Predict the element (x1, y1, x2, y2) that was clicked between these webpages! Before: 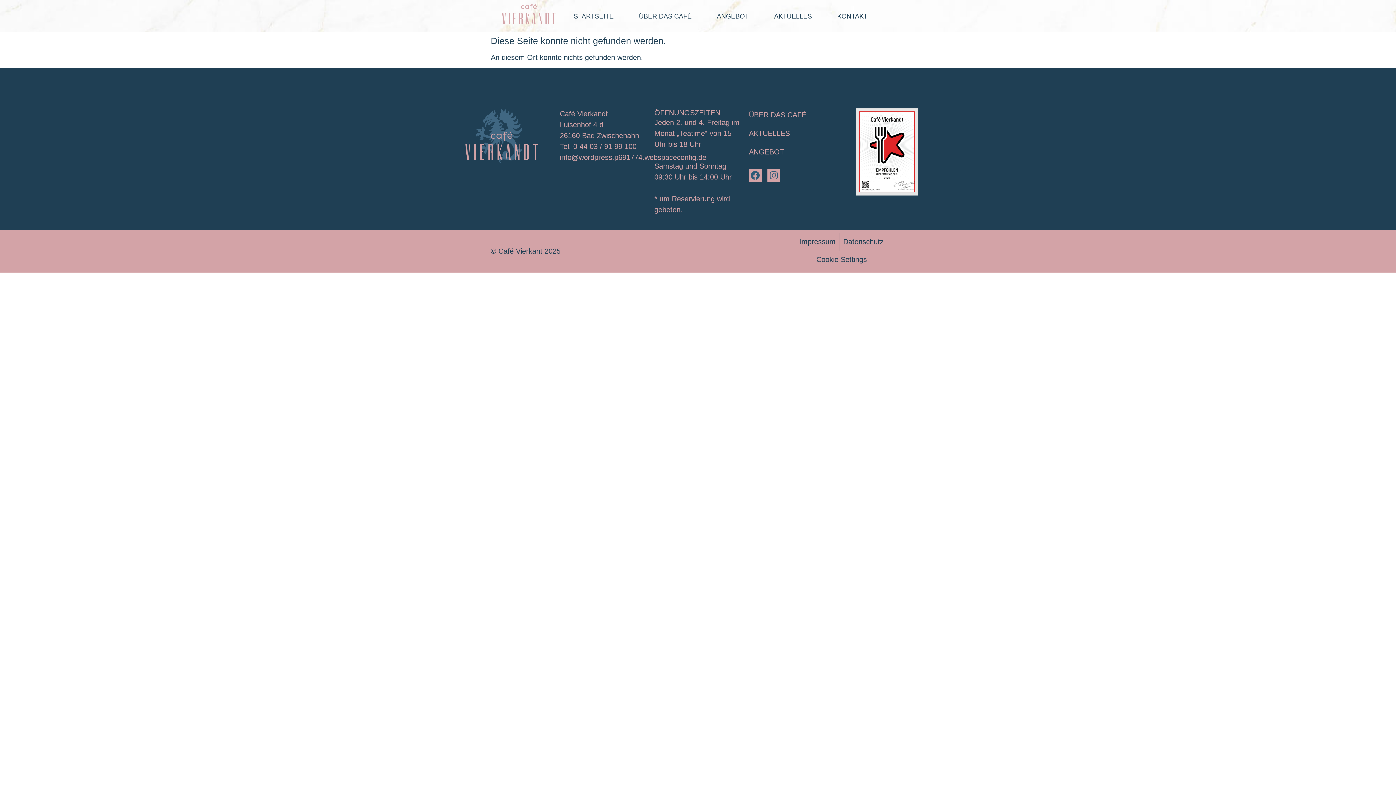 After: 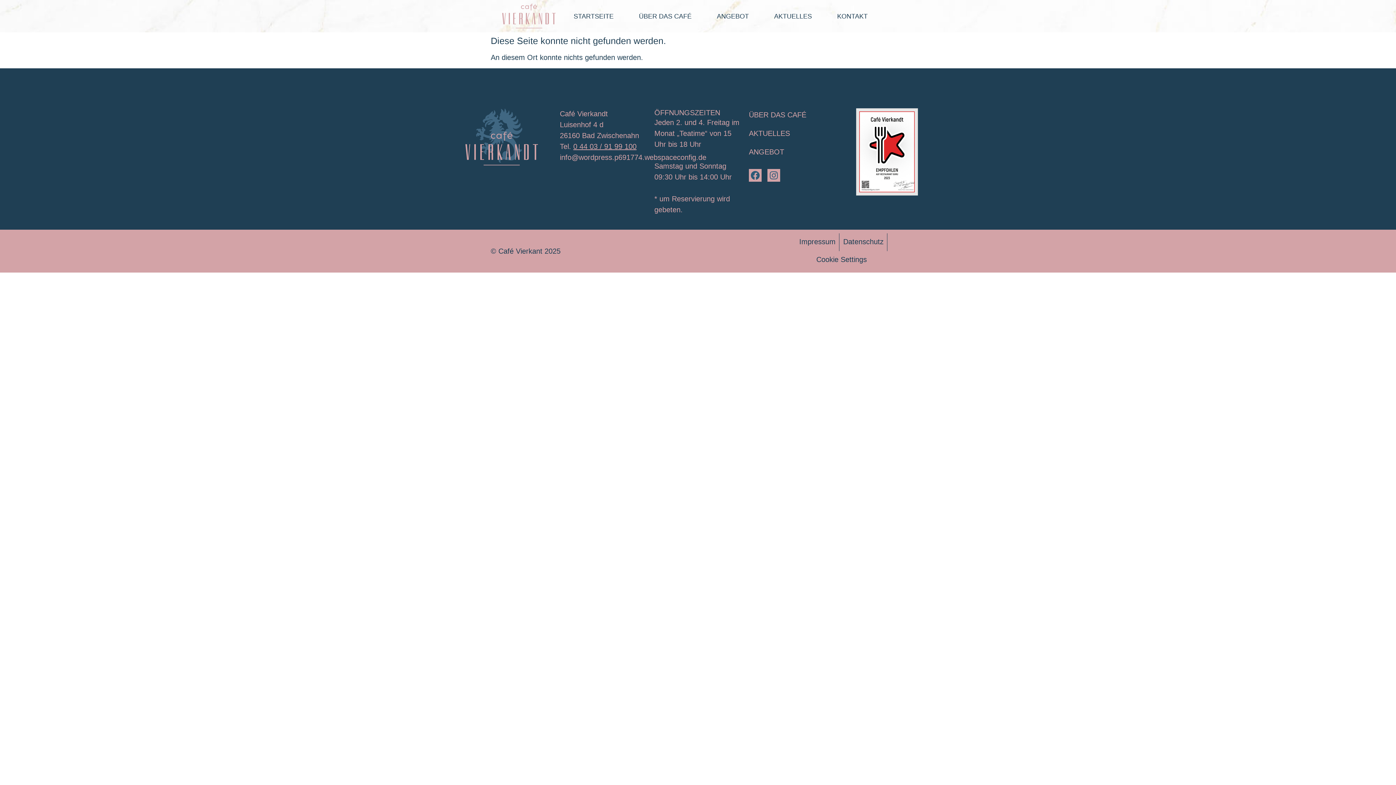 Action: label: 0 44 03 / 91 99 100 bbox: (573, 142, 636, 150)